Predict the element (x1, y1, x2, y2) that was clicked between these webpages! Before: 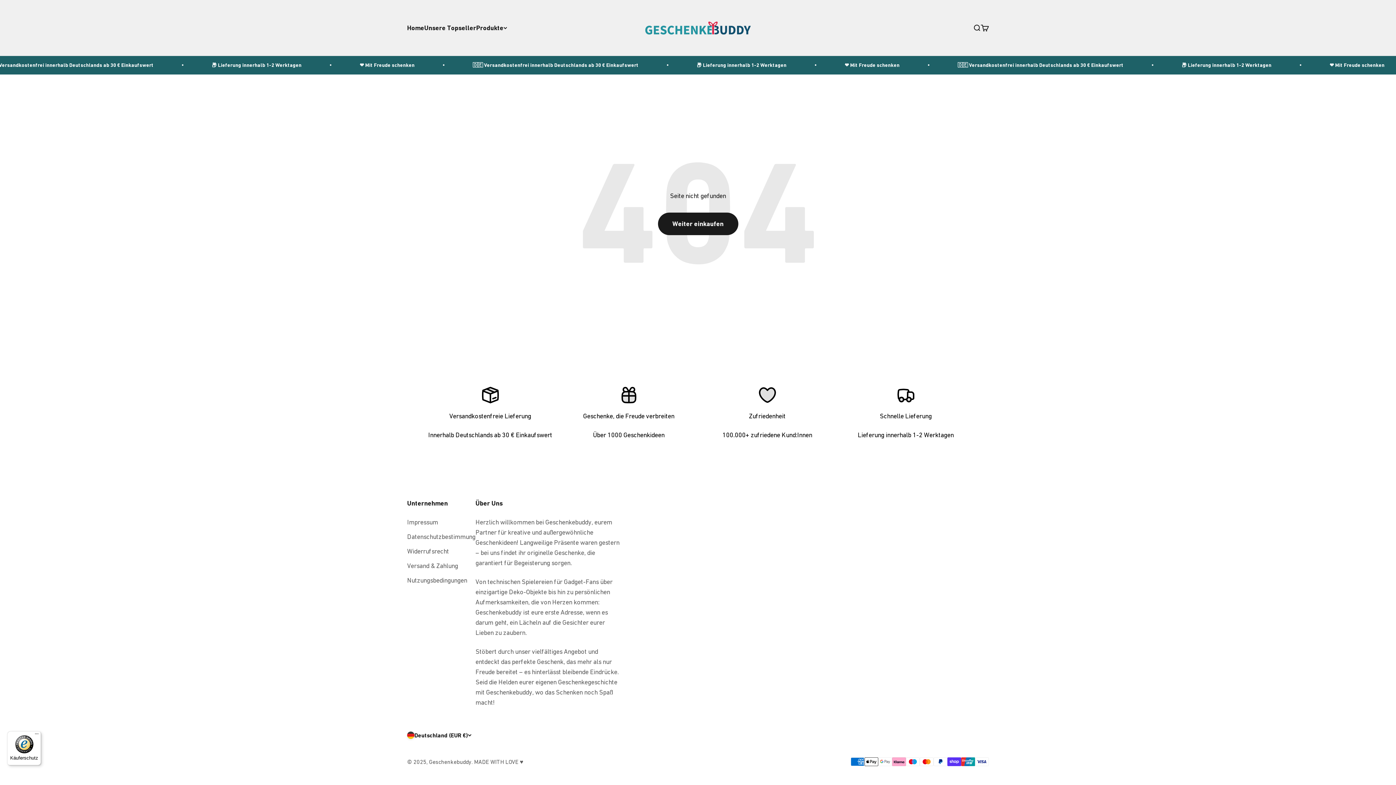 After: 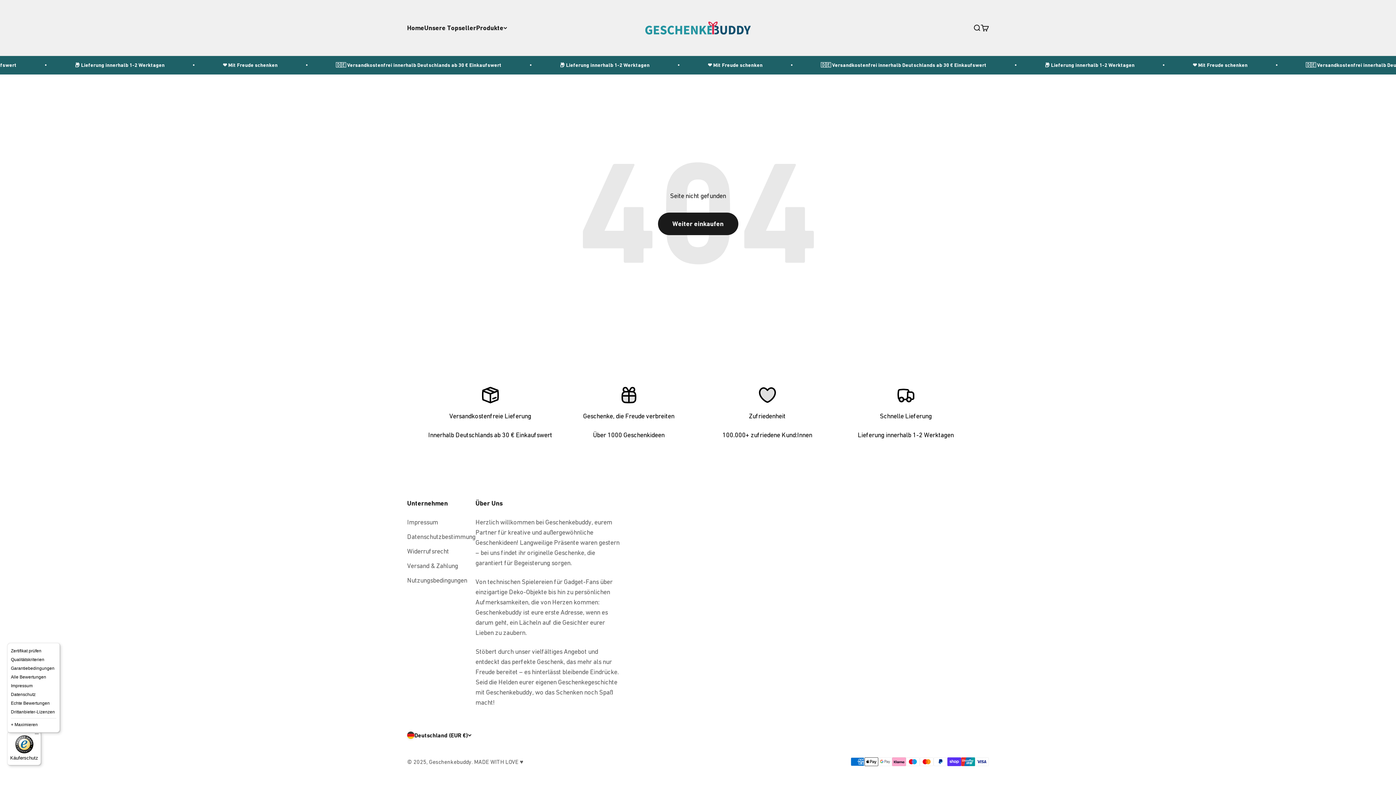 Action: bbox: (32, 731, 41, 740) label: Menü